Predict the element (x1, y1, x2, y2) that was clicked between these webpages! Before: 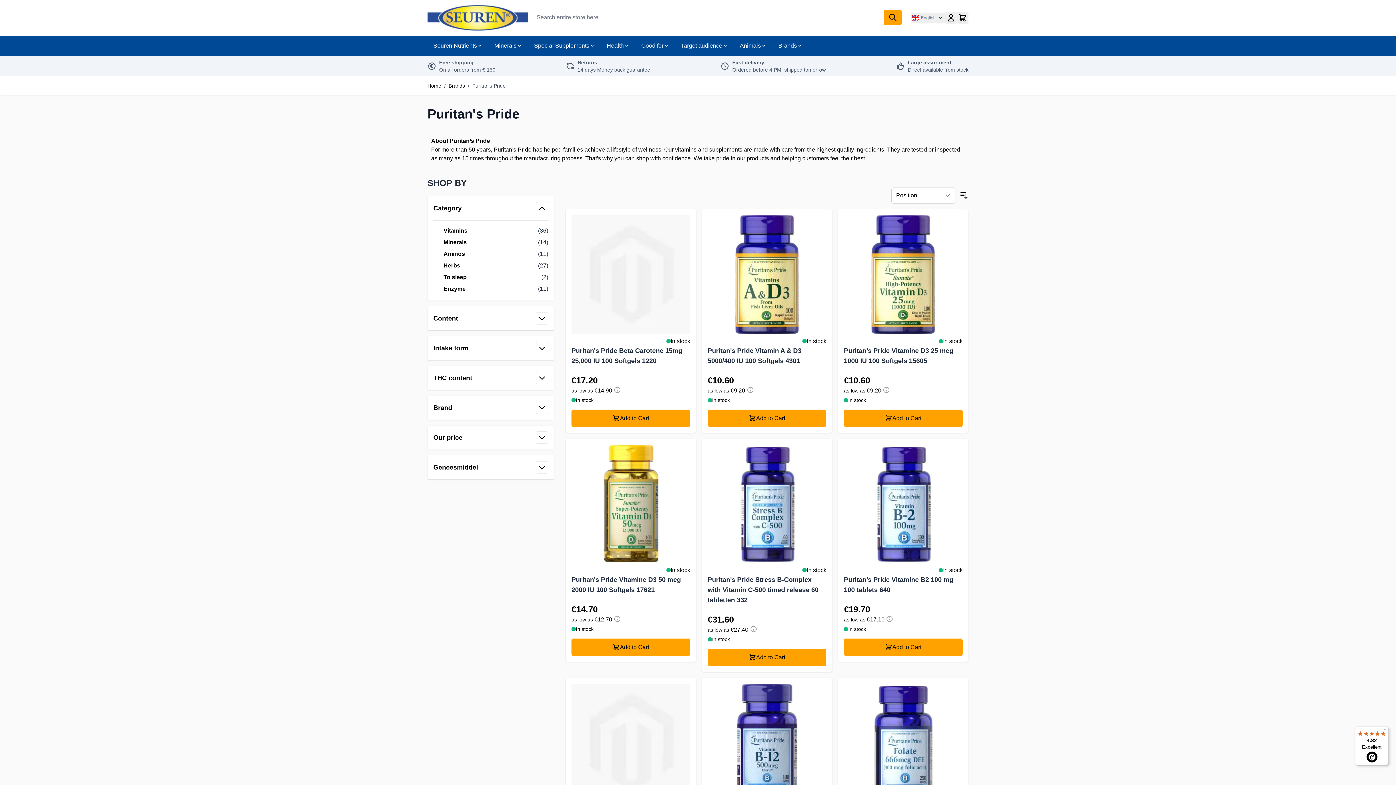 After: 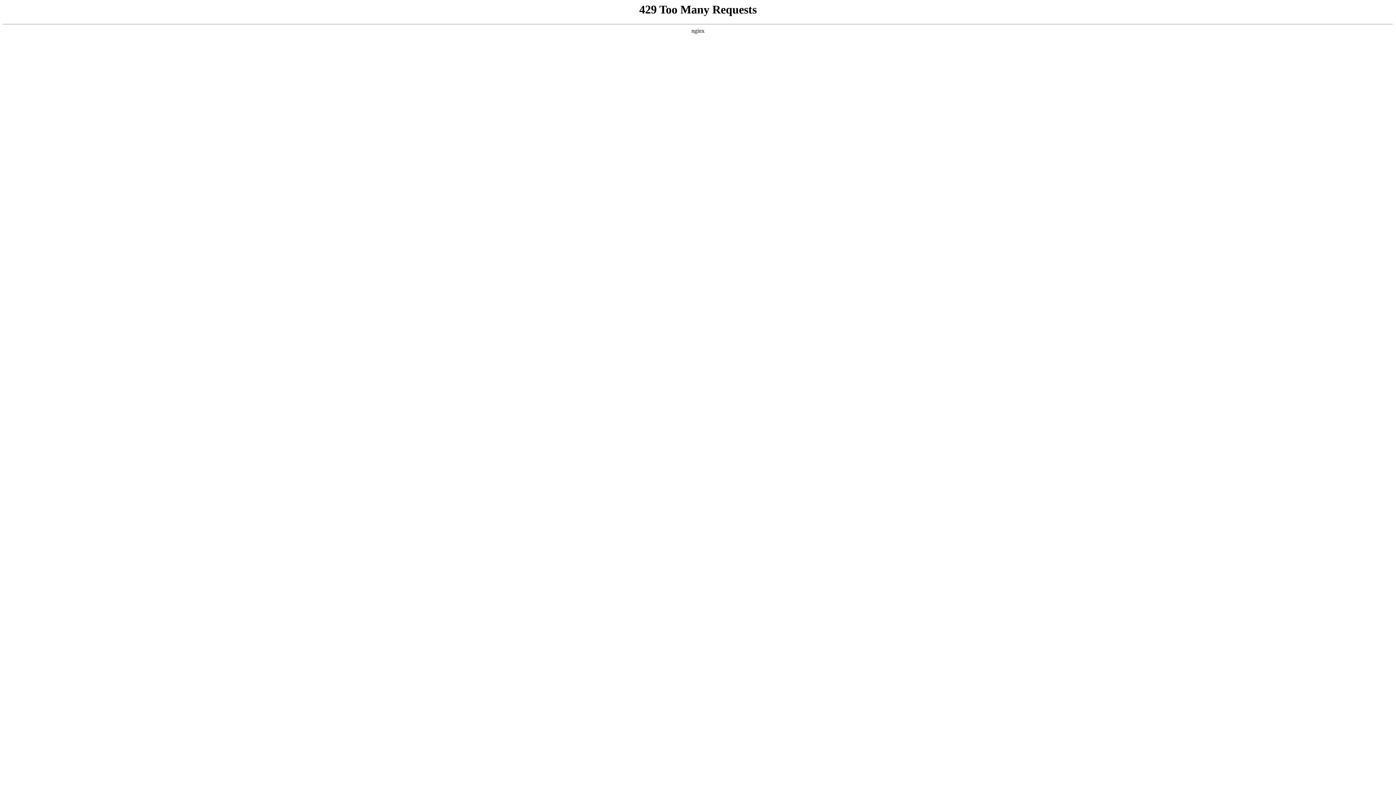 Action: bbox: (844, 215, 962, 334)